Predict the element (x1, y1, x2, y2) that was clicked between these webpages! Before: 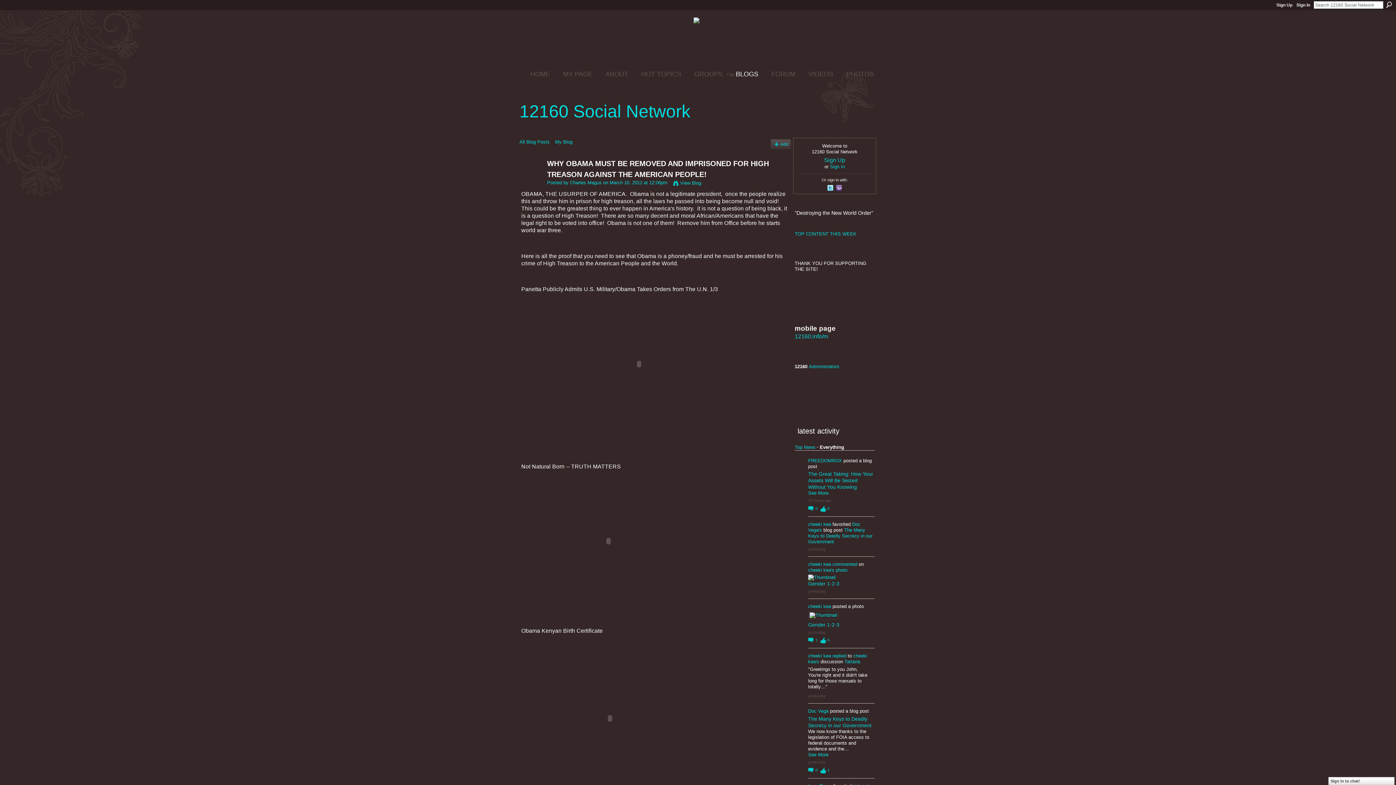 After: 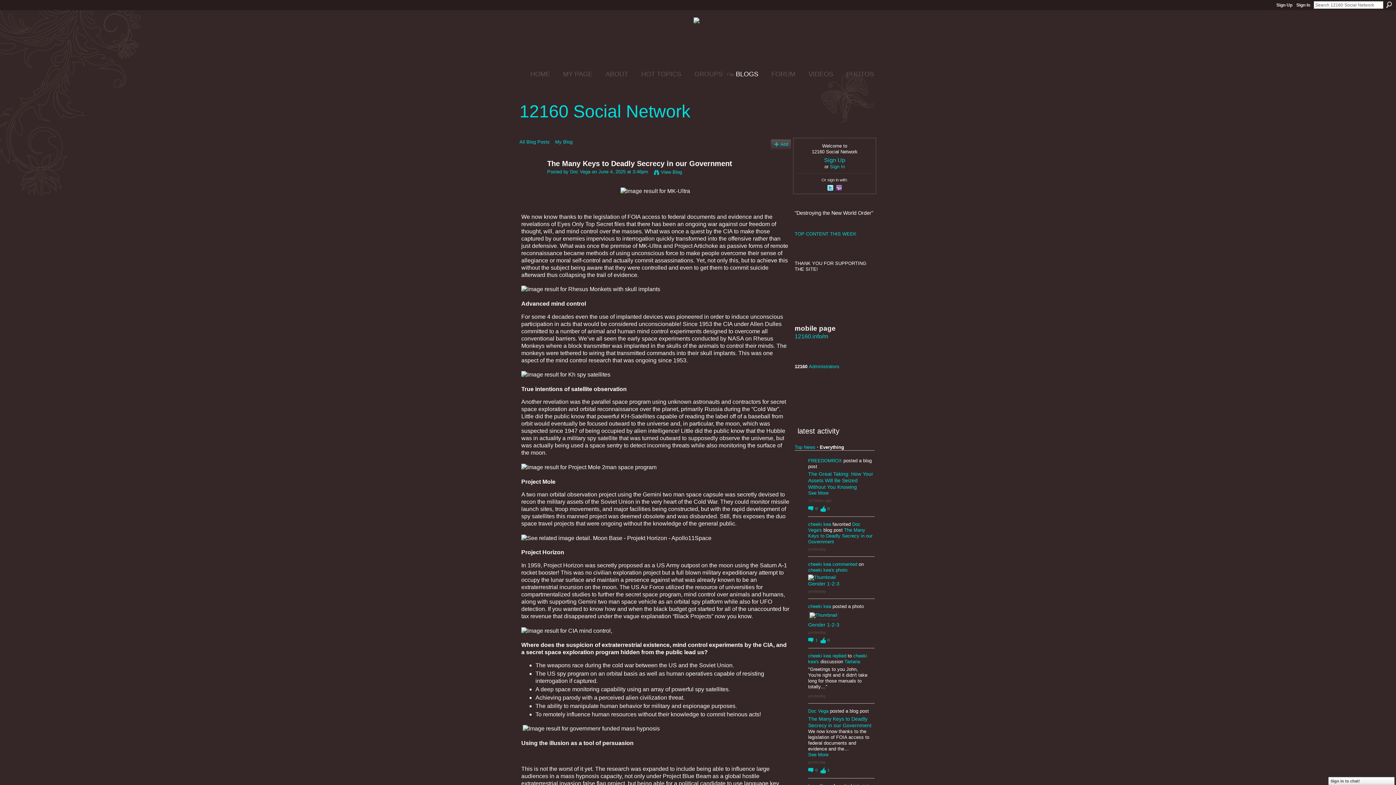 Action: bbox: (808, 768, 818, 772) label: 0 